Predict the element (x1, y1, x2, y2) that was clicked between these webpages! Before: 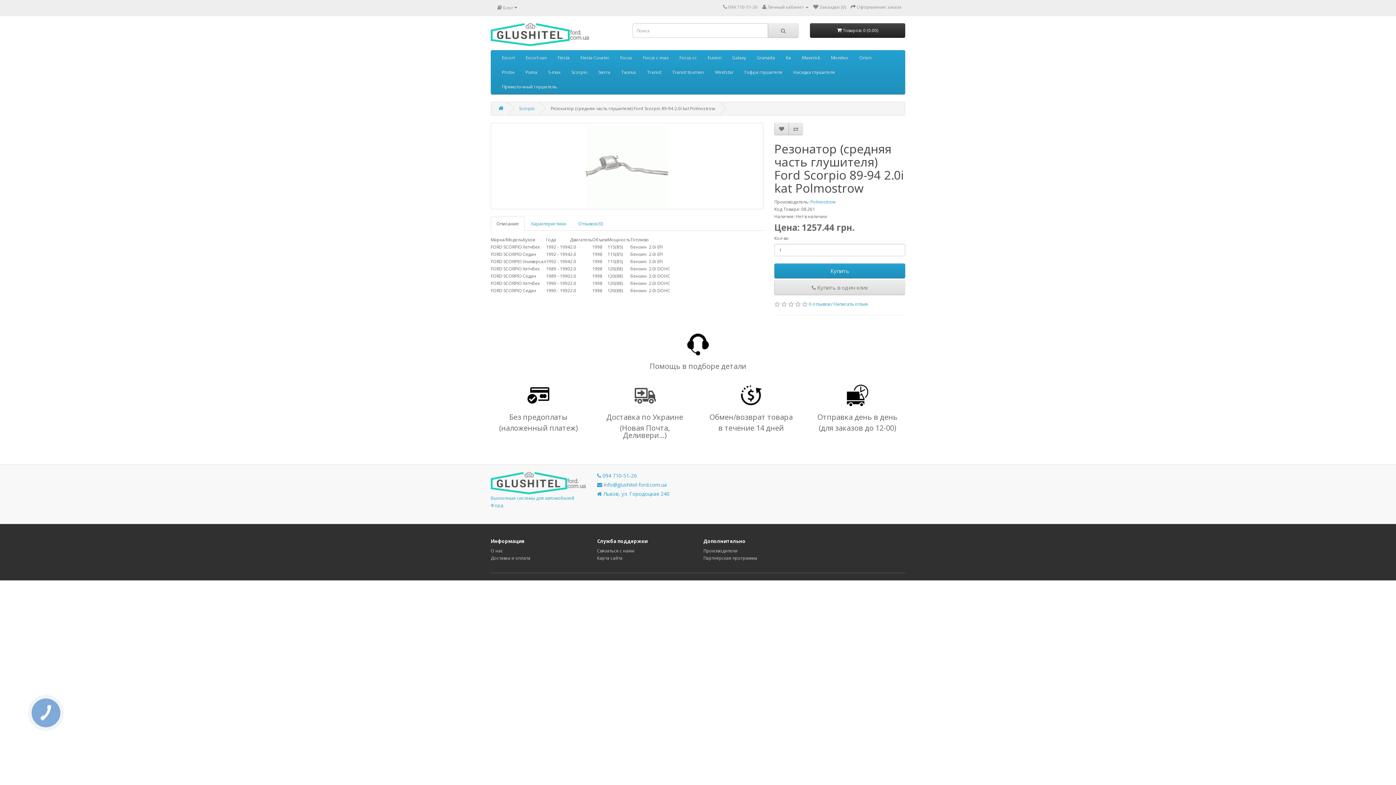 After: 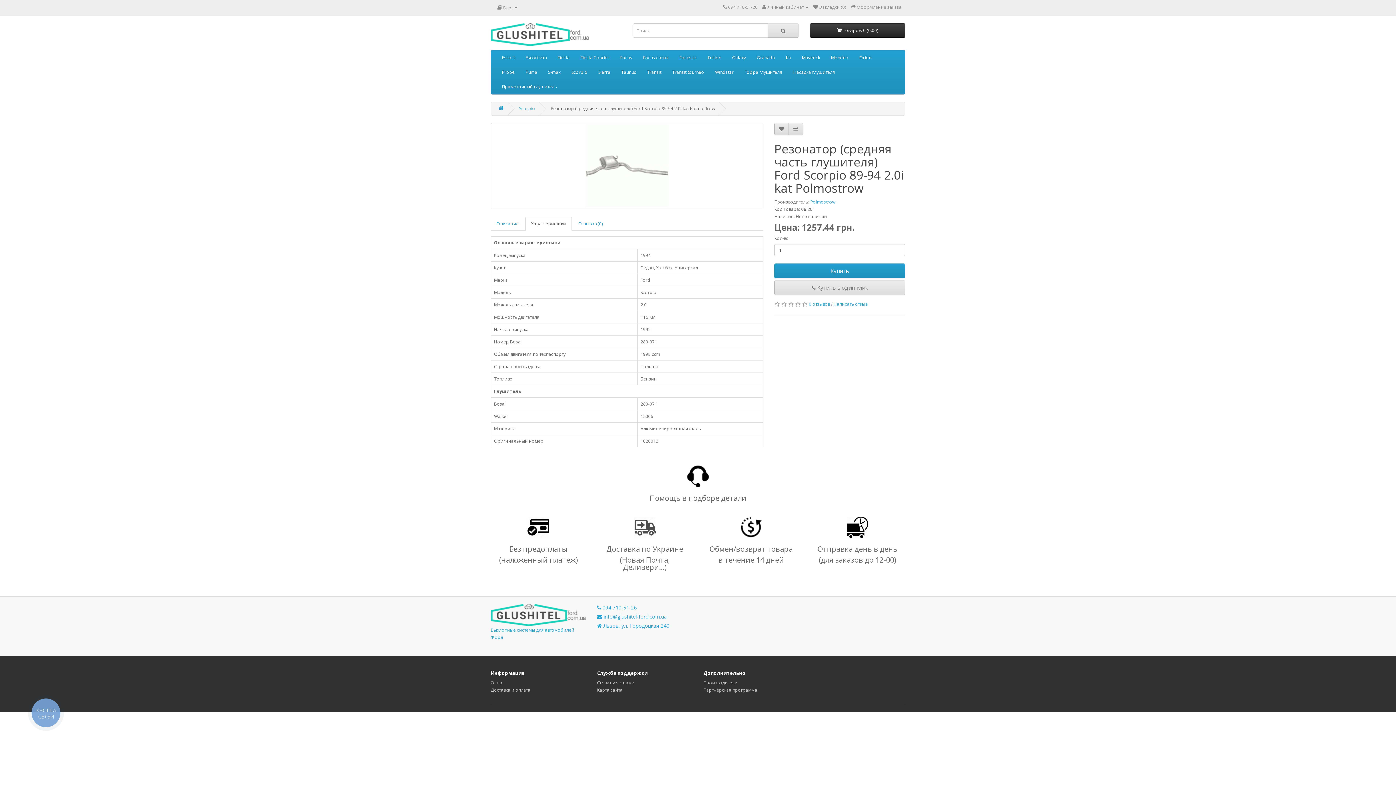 Action: bbox: (525, 216, 572, 230) label: Характеристики